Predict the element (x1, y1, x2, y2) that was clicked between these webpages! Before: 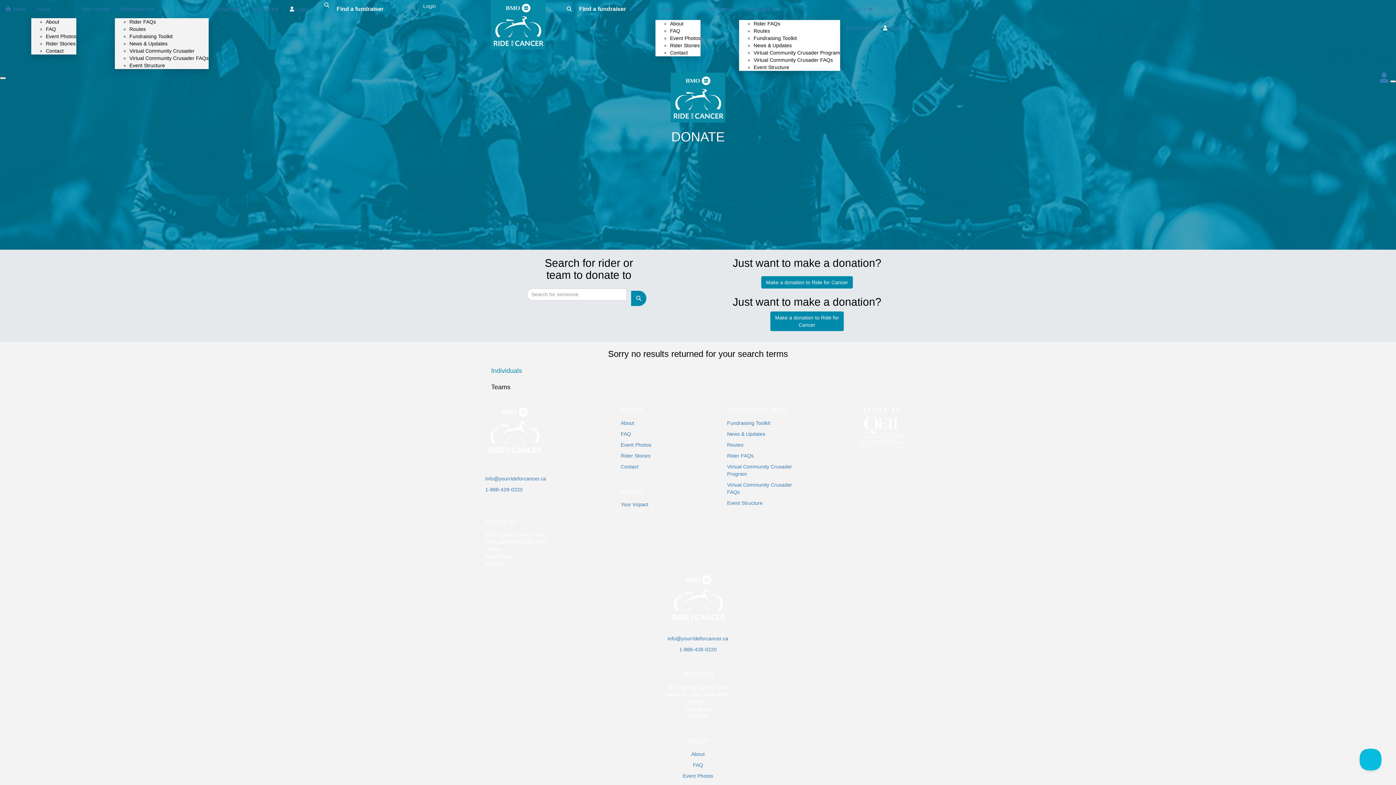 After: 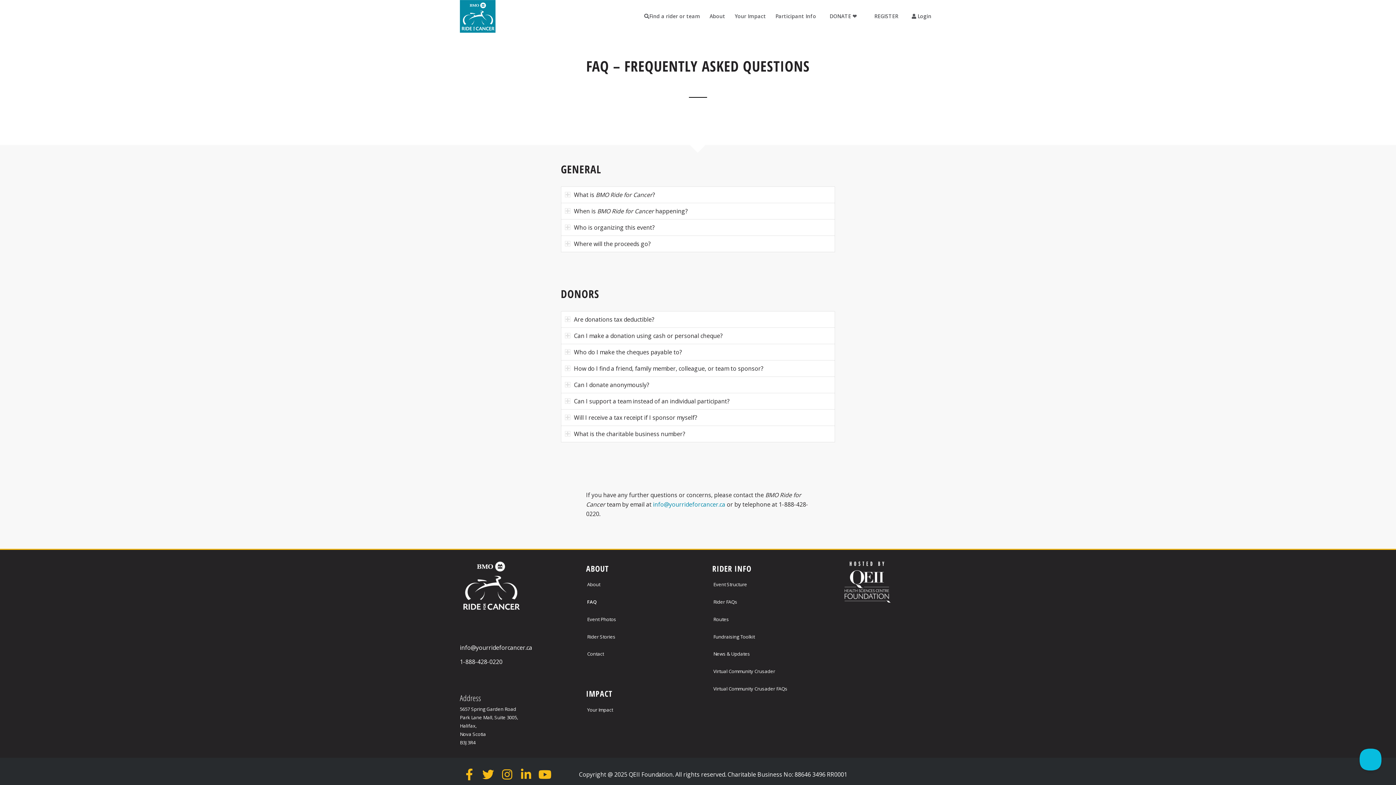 Action: bbox: (670, 28, 680, 33) label: FAQ